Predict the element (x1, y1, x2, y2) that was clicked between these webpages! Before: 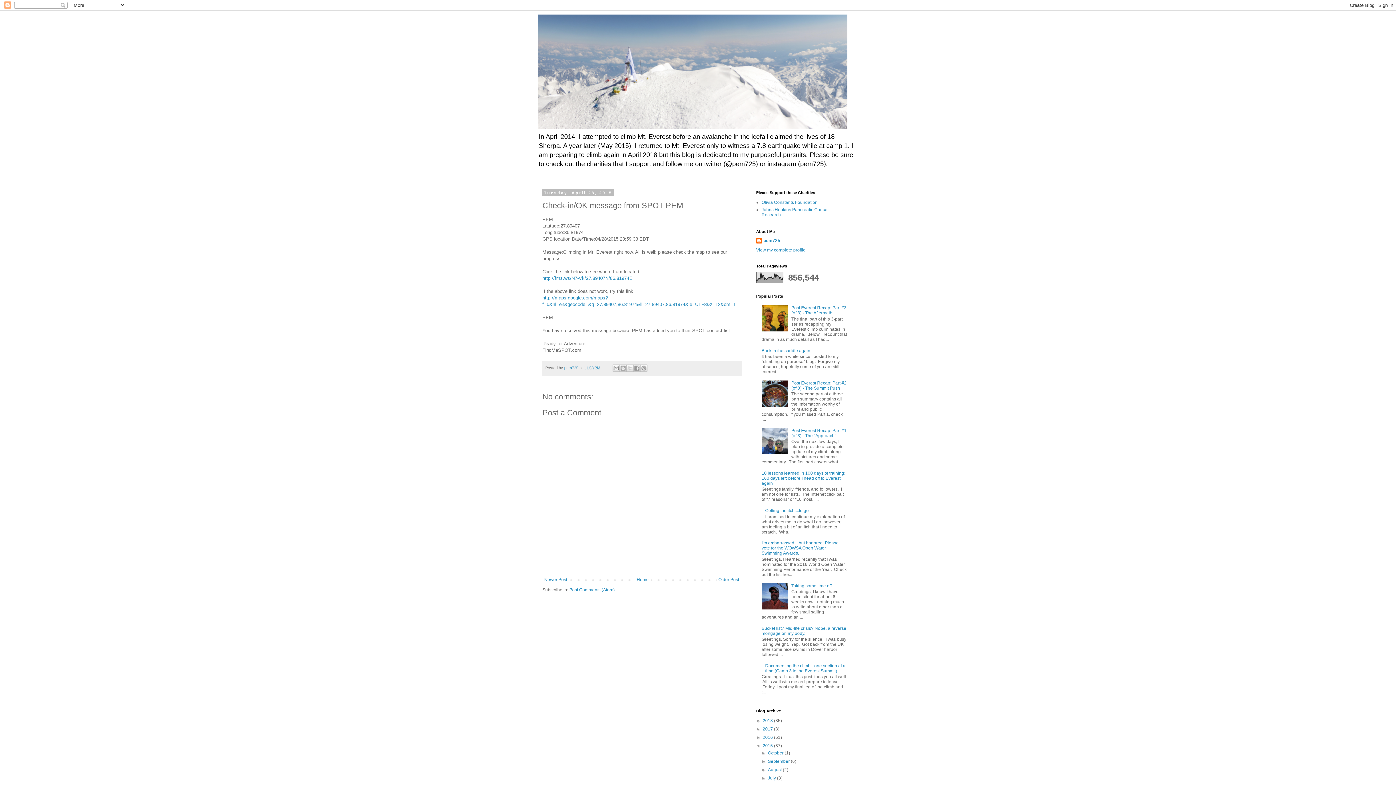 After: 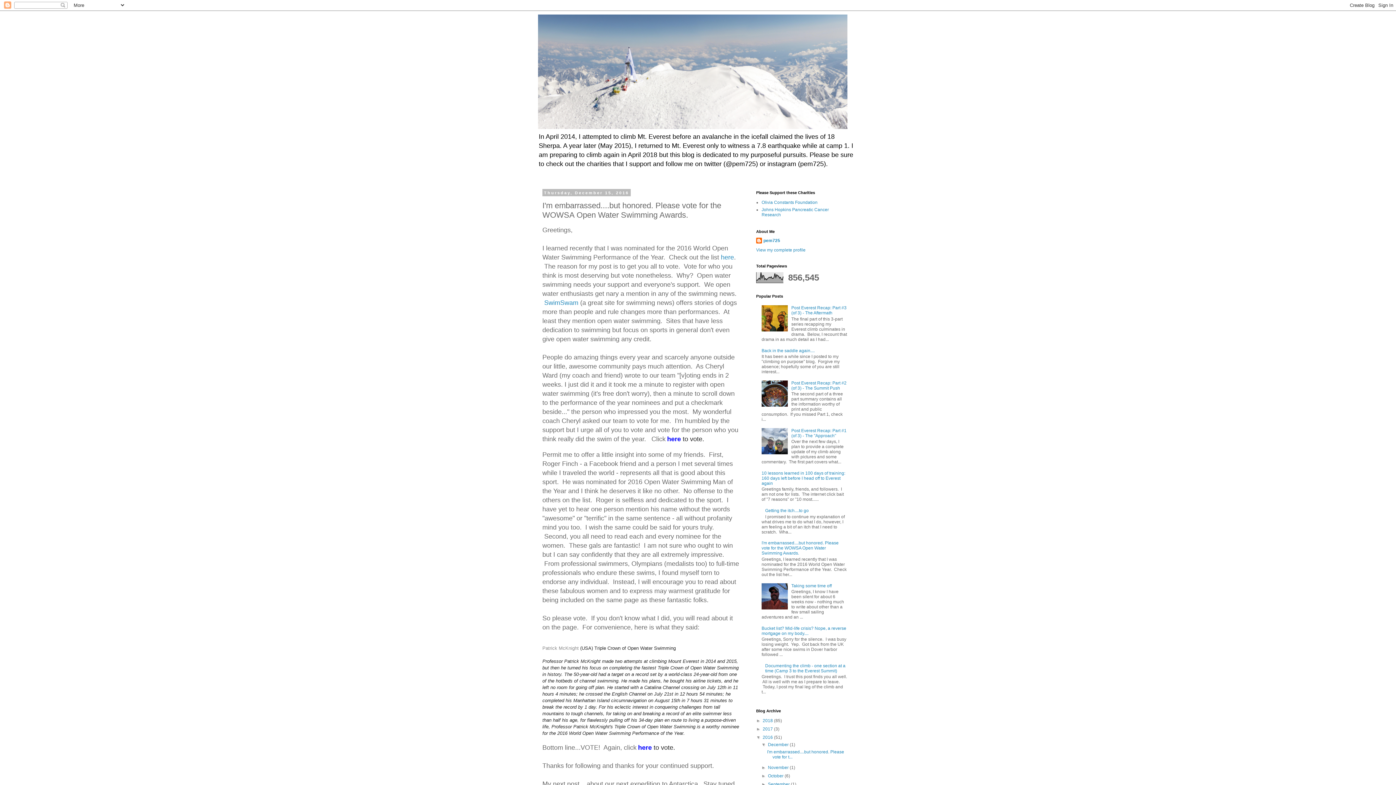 Action: bbox: (761, 540, 838, 556) label: I'm embarrassed....but honored. Please vote for the WOWSA Open Water Swimming Awards.